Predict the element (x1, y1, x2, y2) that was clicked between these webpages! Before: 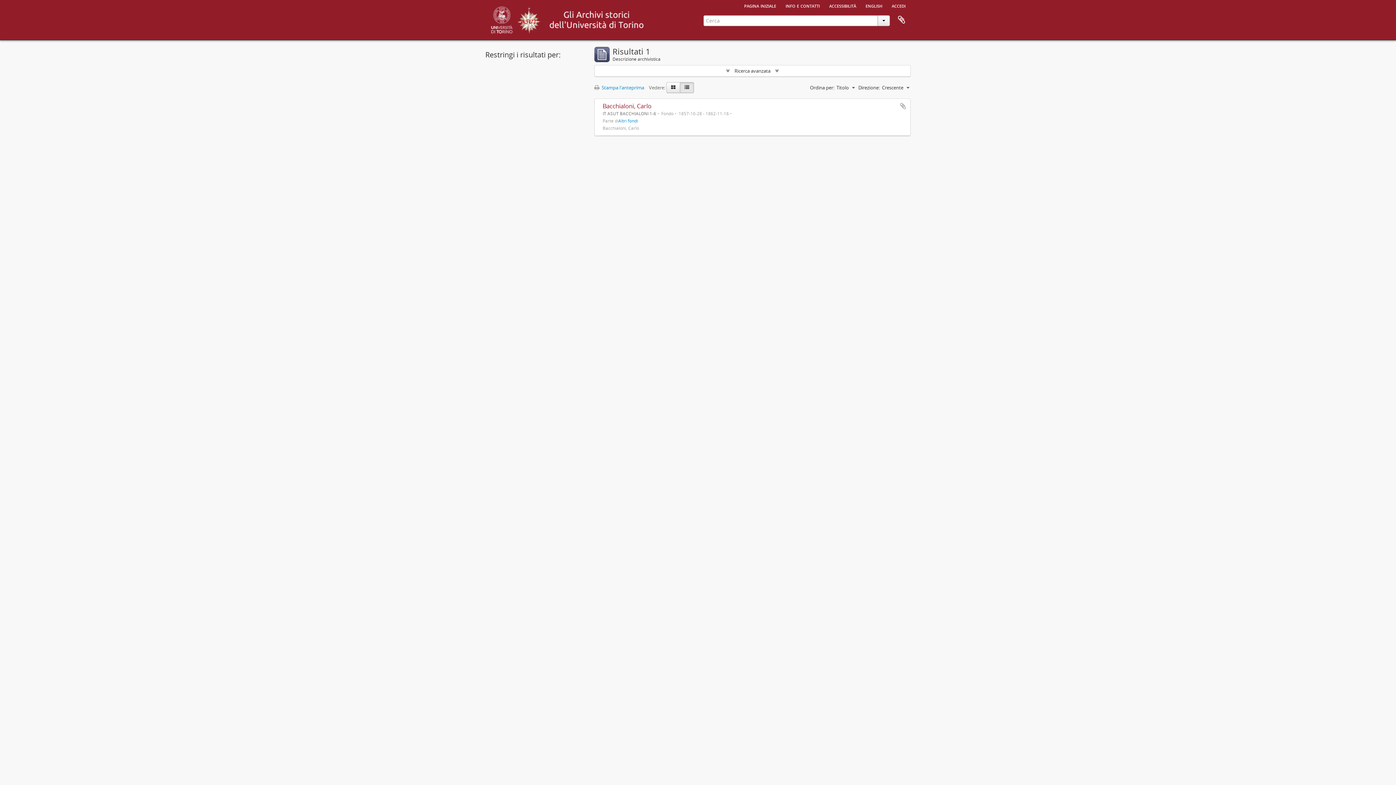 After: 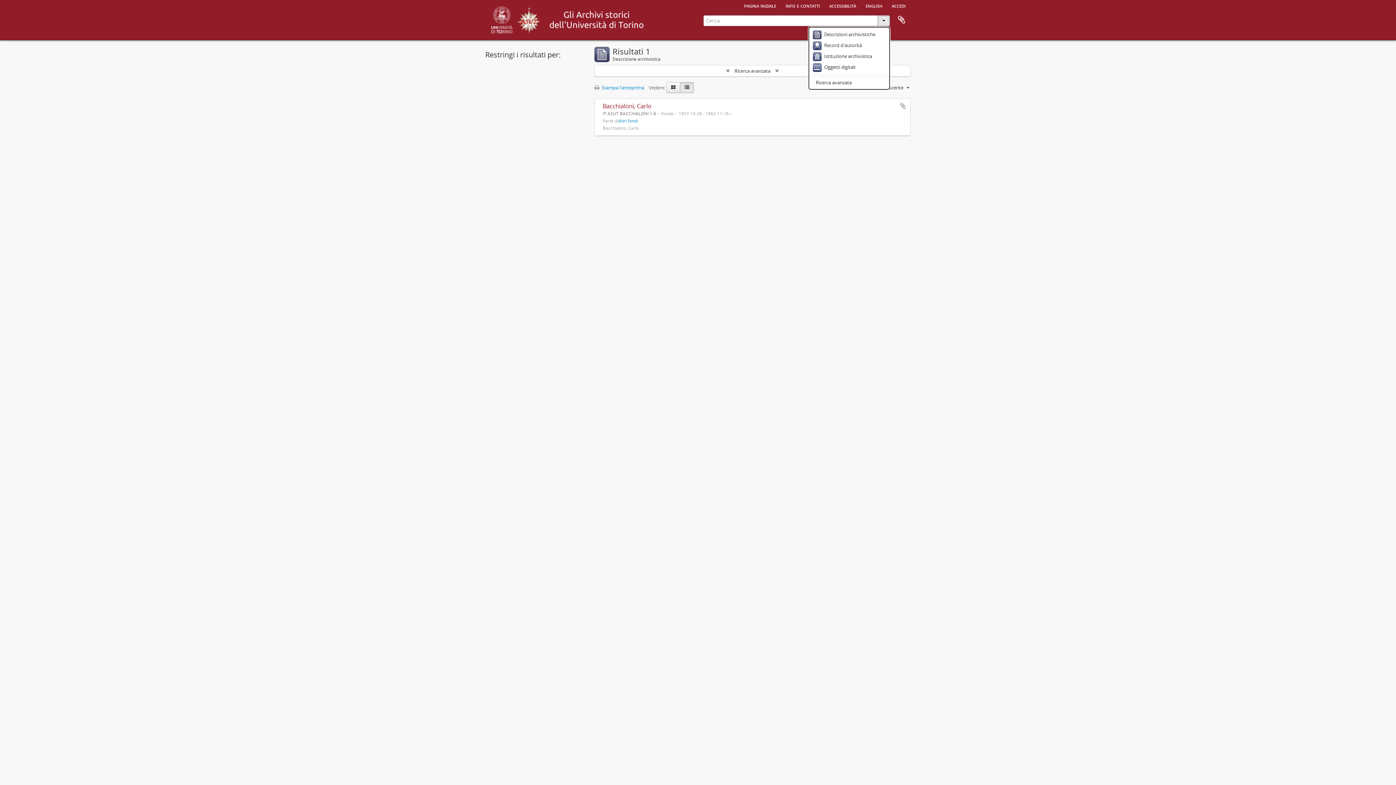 Action: bbox: (877, 15, 890, 26)